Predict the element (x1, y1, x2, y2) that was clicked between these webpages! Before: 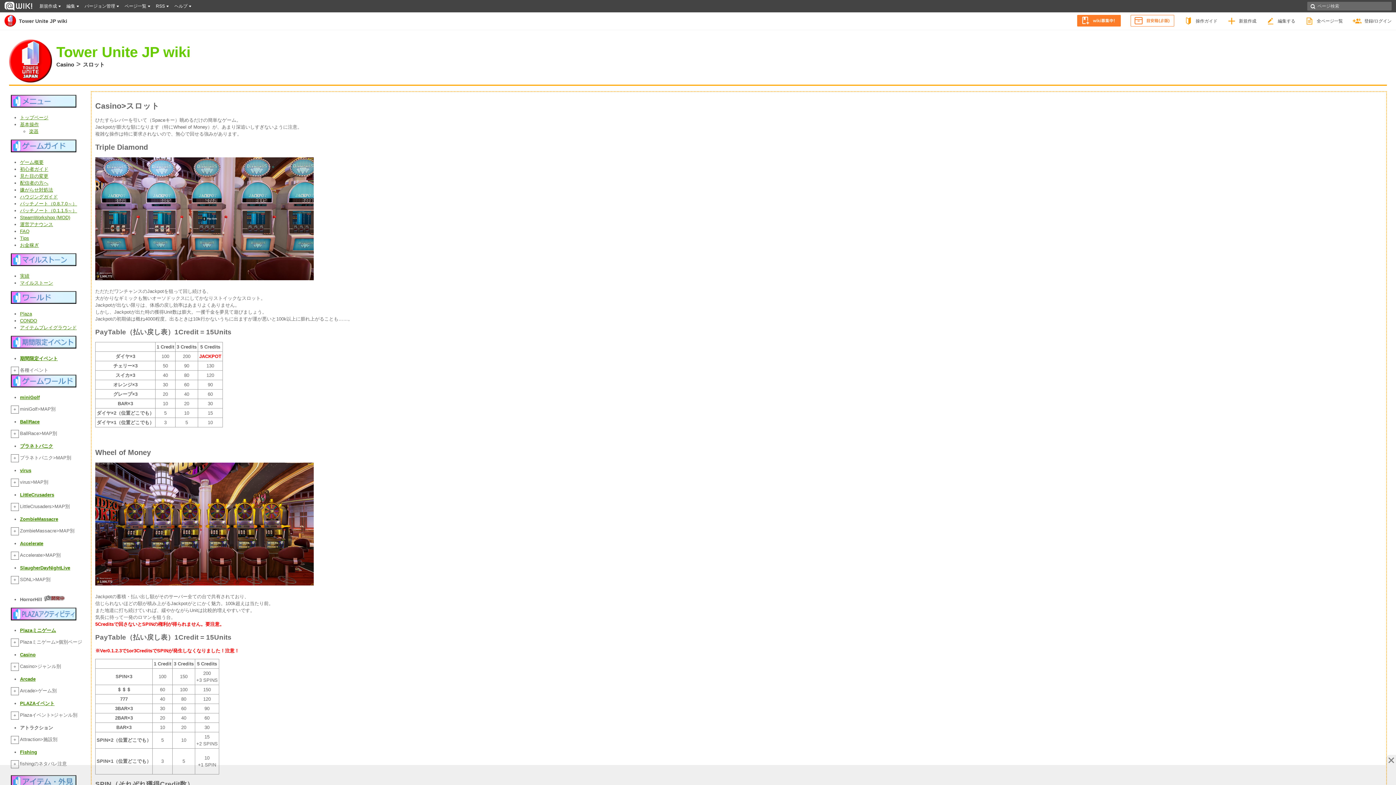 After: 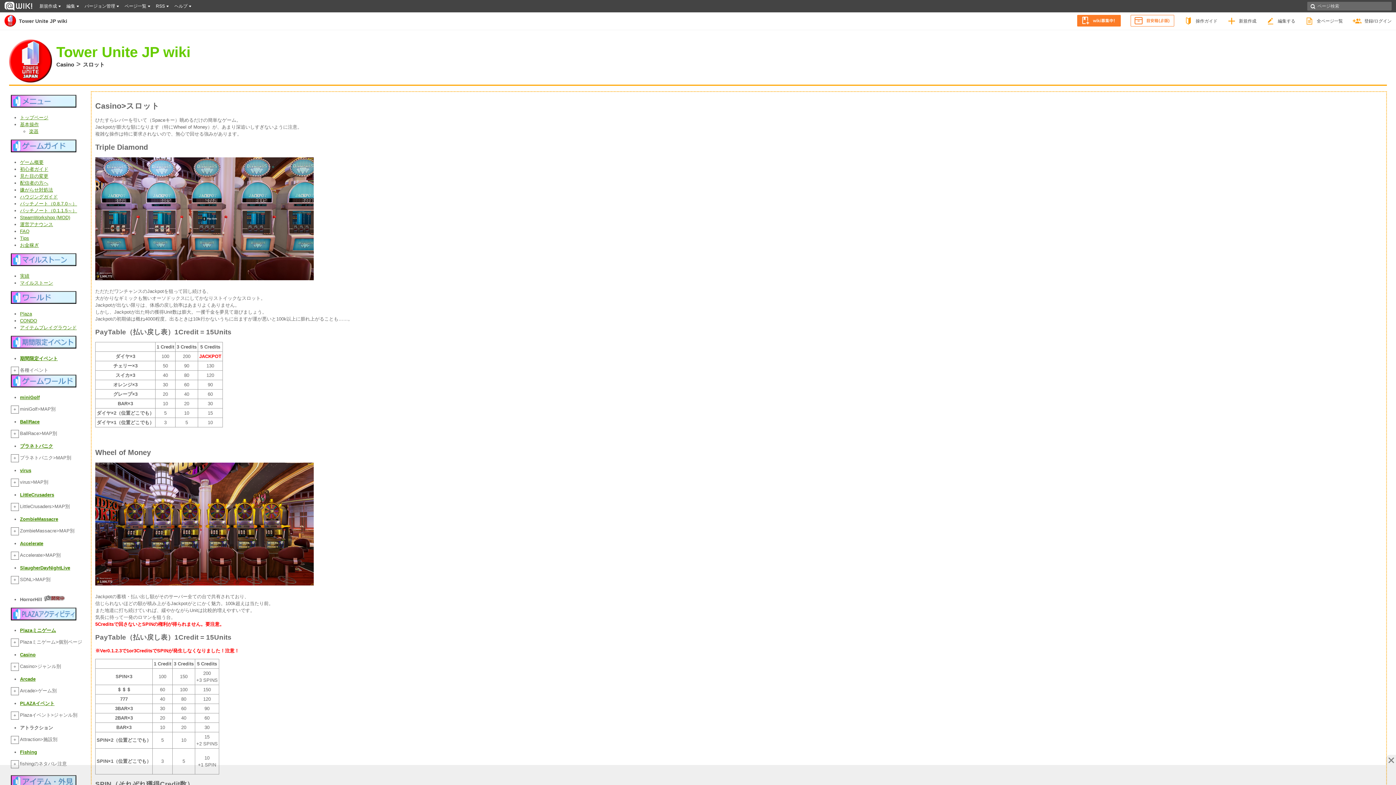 Action: bbox: (1073, 14, 1125, 26)